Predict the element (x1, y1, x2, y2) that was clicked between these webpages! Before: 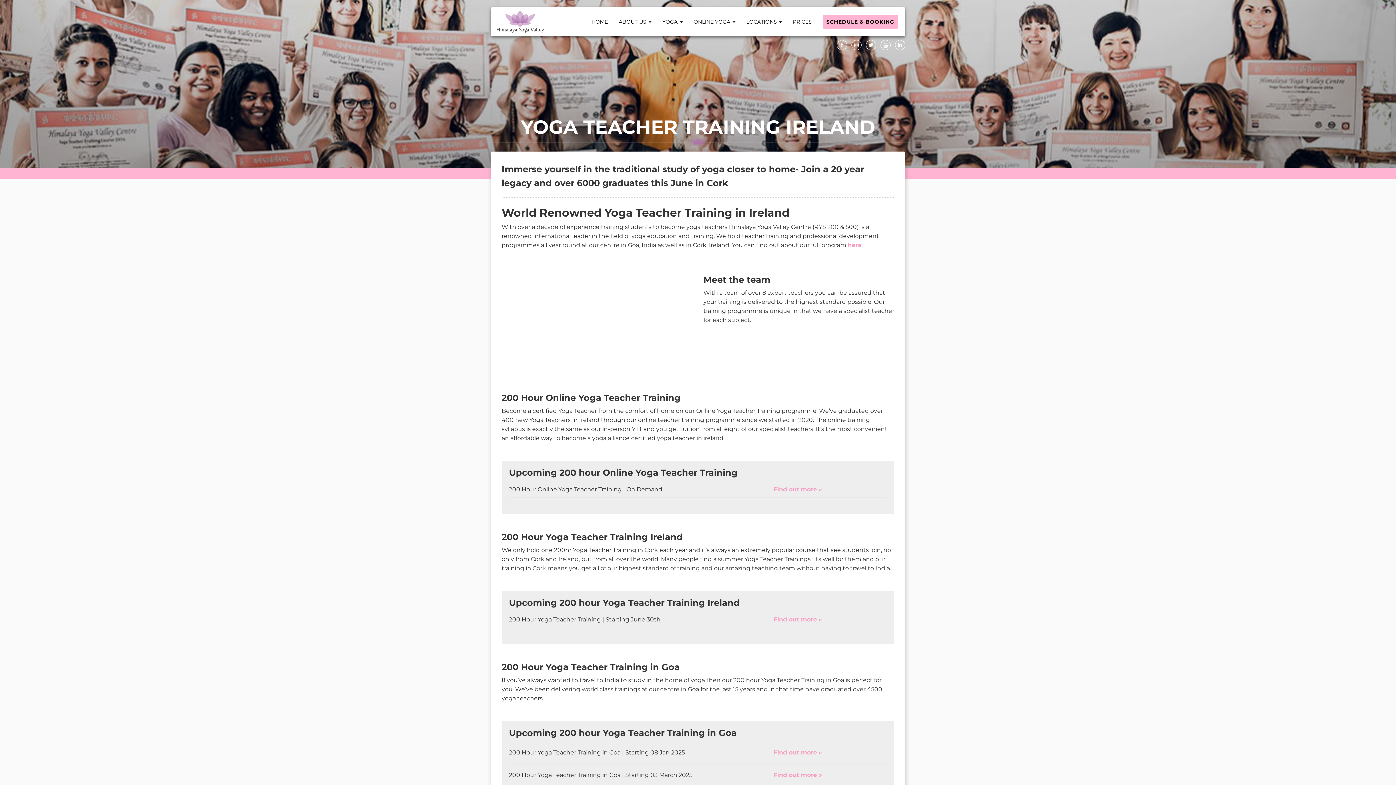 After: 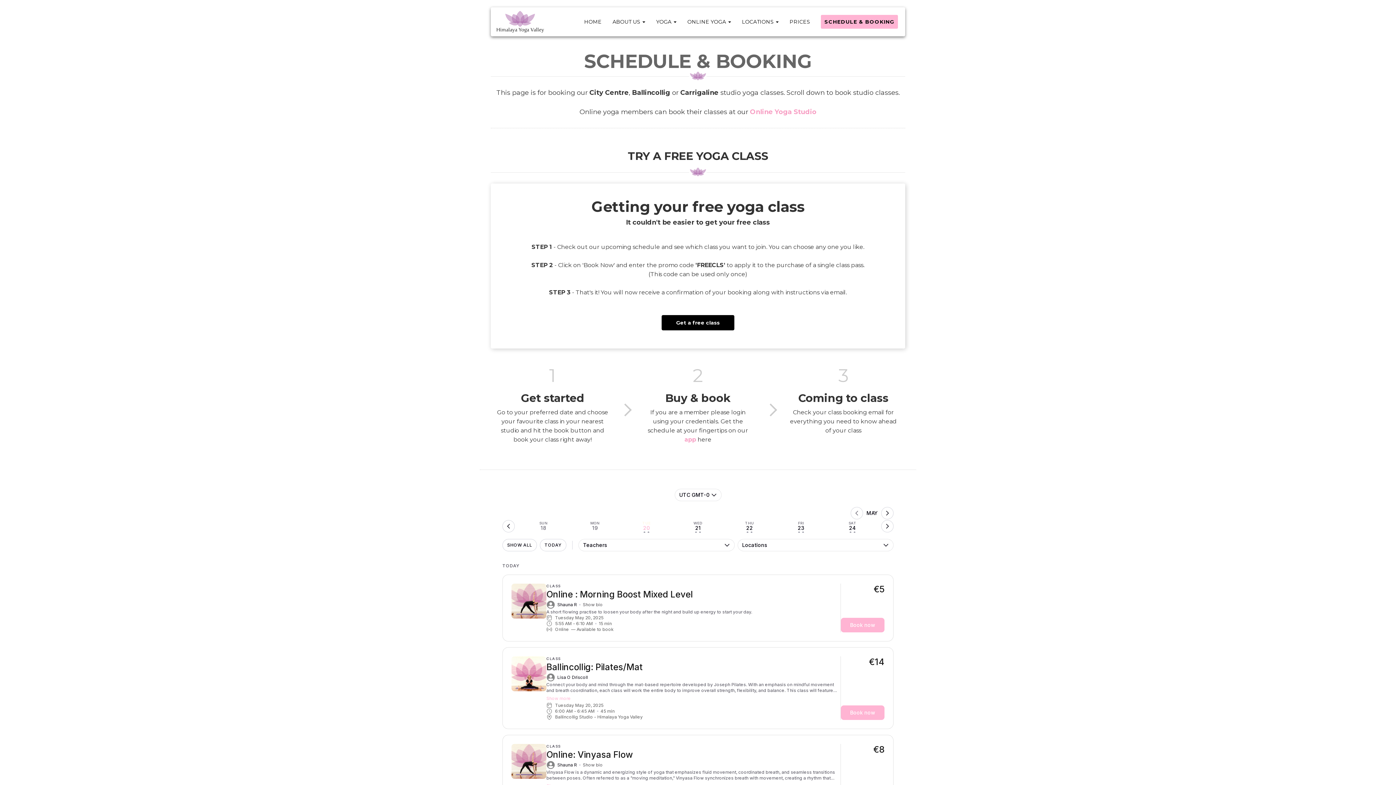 Action: label: SCHEDULE & BOOKING bbox: (822, 14, 898, 28)